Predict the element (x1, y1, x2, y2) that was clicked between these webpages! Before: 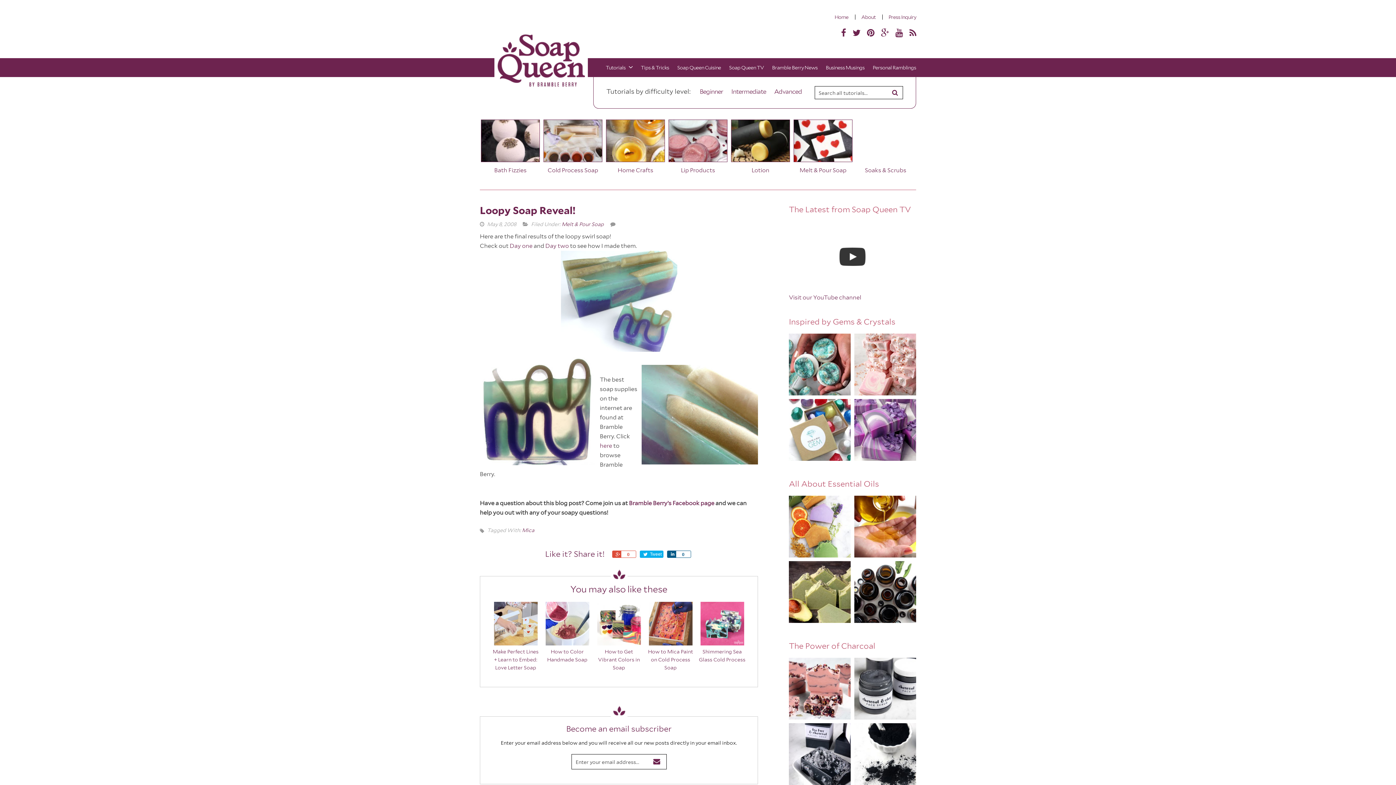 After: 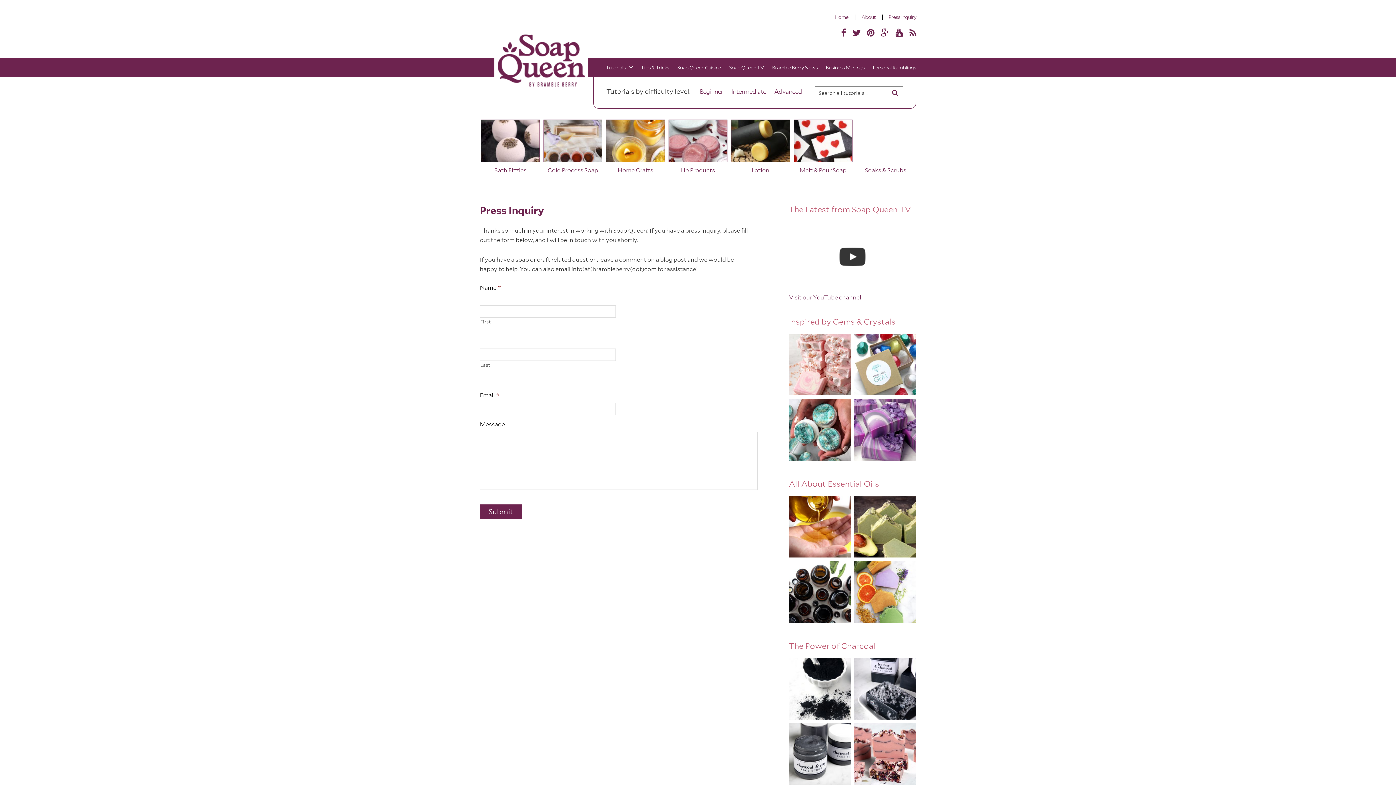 Action: label: Press Inquiry bbox: (882, 14, 916, 19)